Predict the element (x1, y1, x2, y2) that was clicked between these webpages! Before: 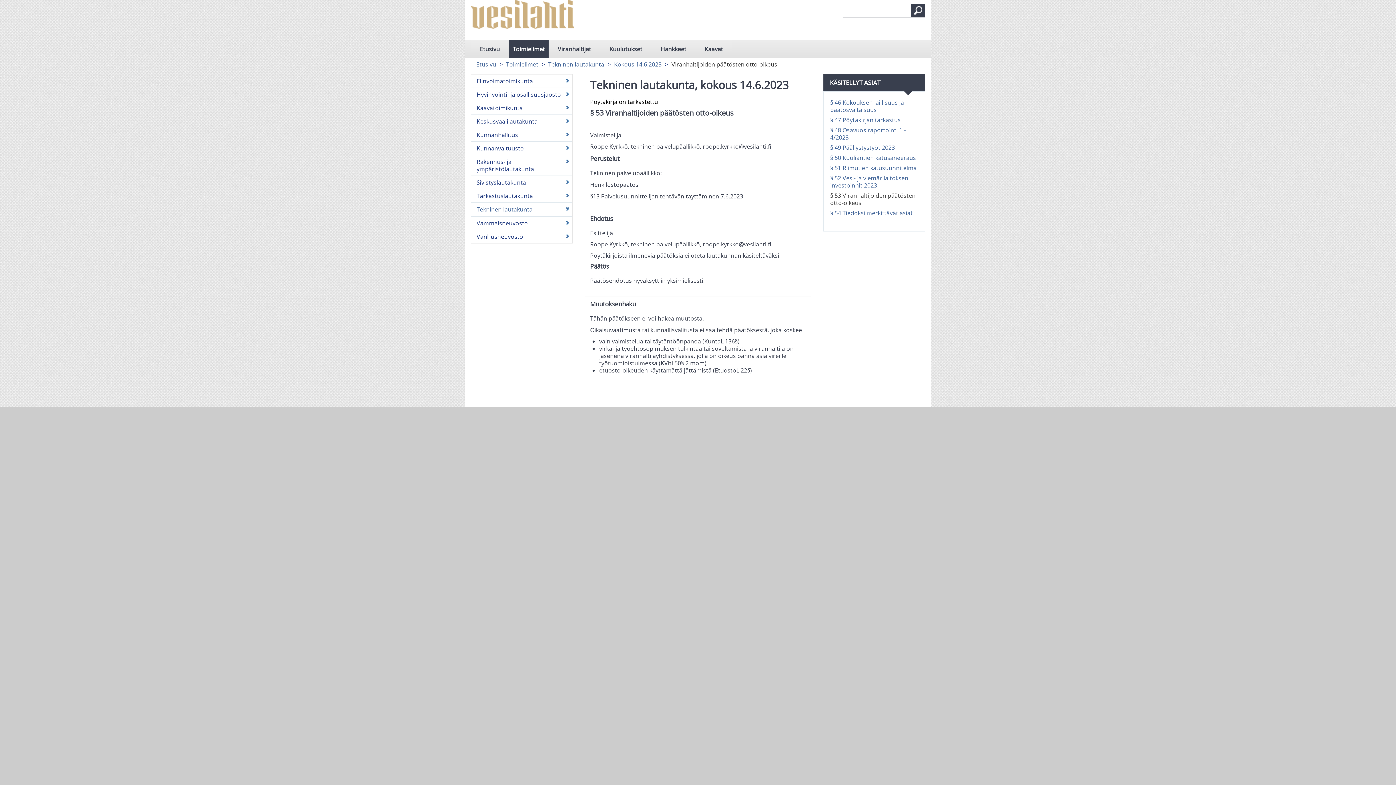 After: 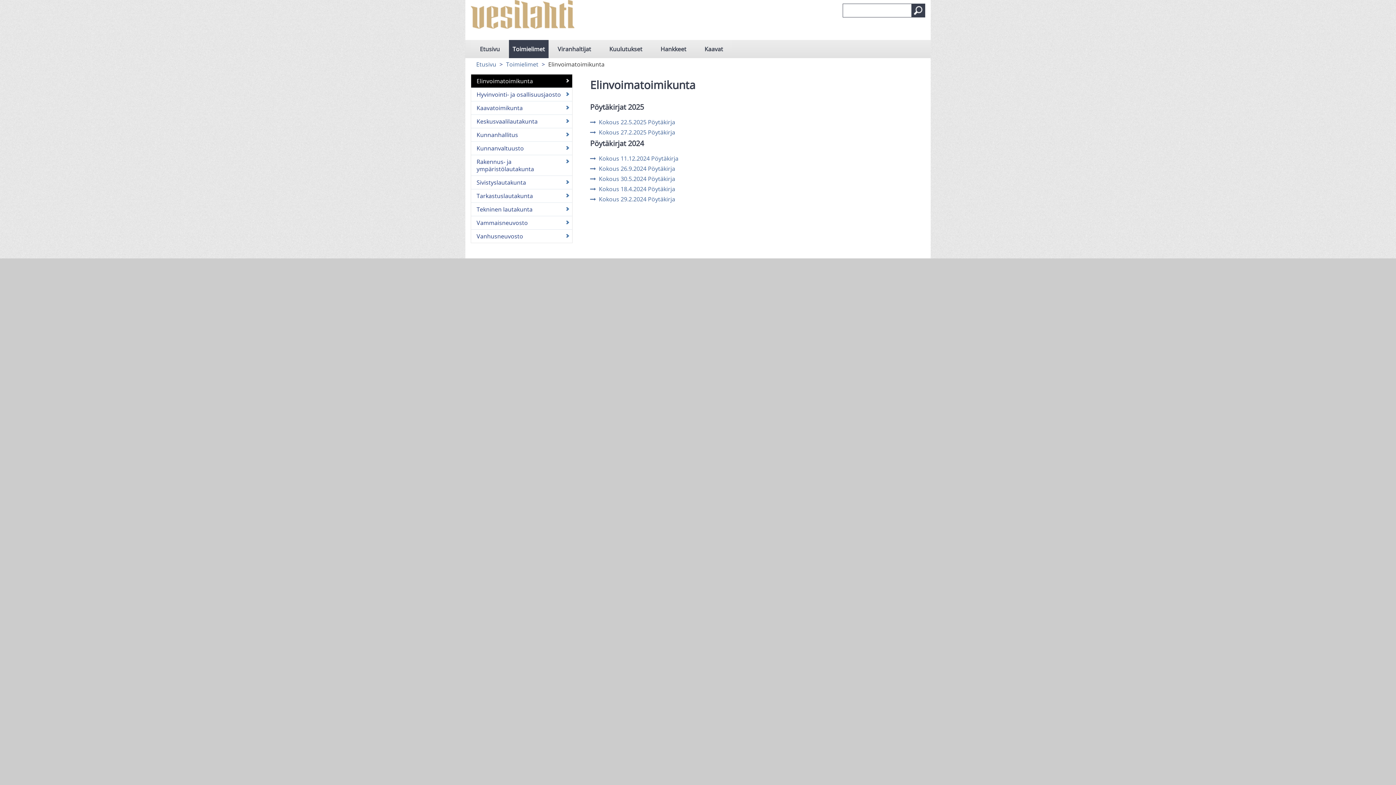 Action: bbox: (471, 74, 572, 87) label: Elinvoimatoimikunta